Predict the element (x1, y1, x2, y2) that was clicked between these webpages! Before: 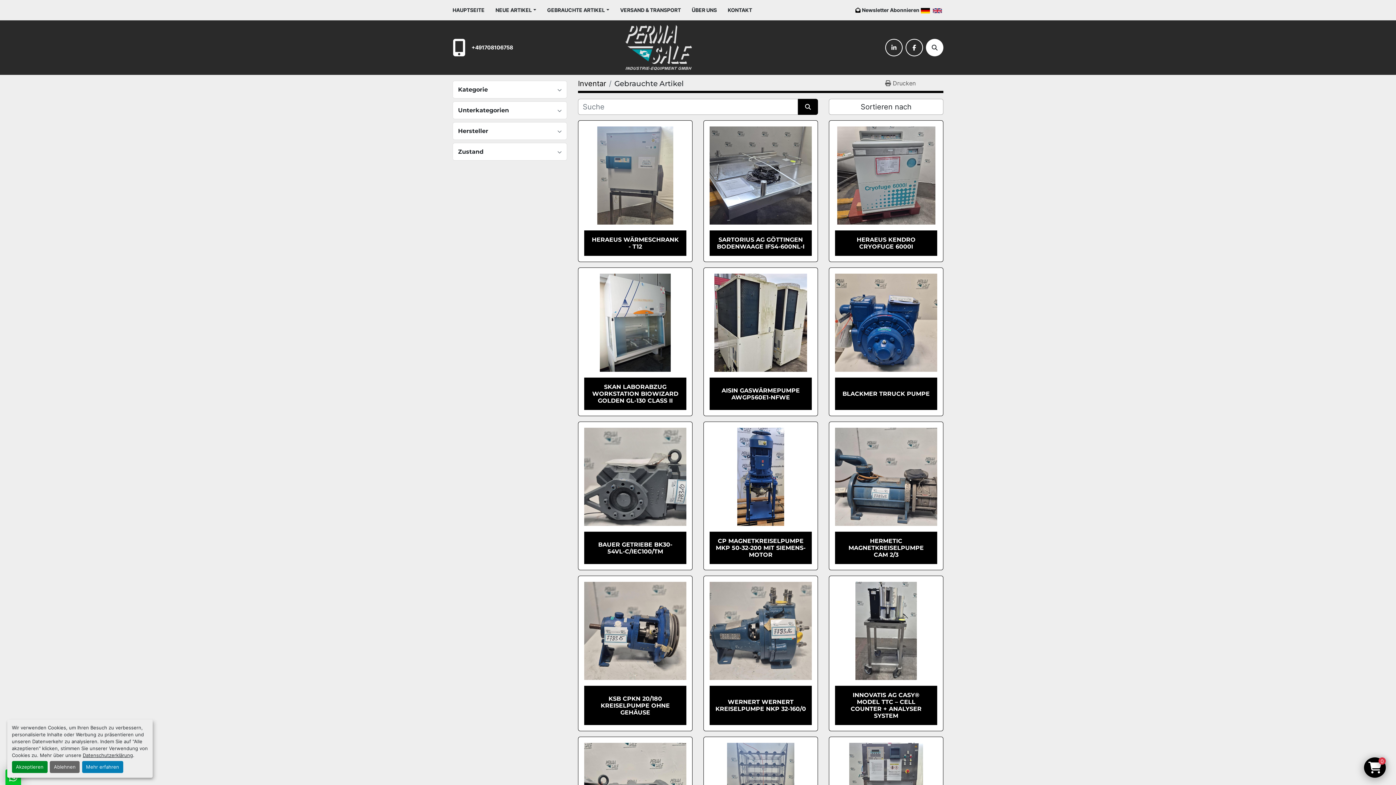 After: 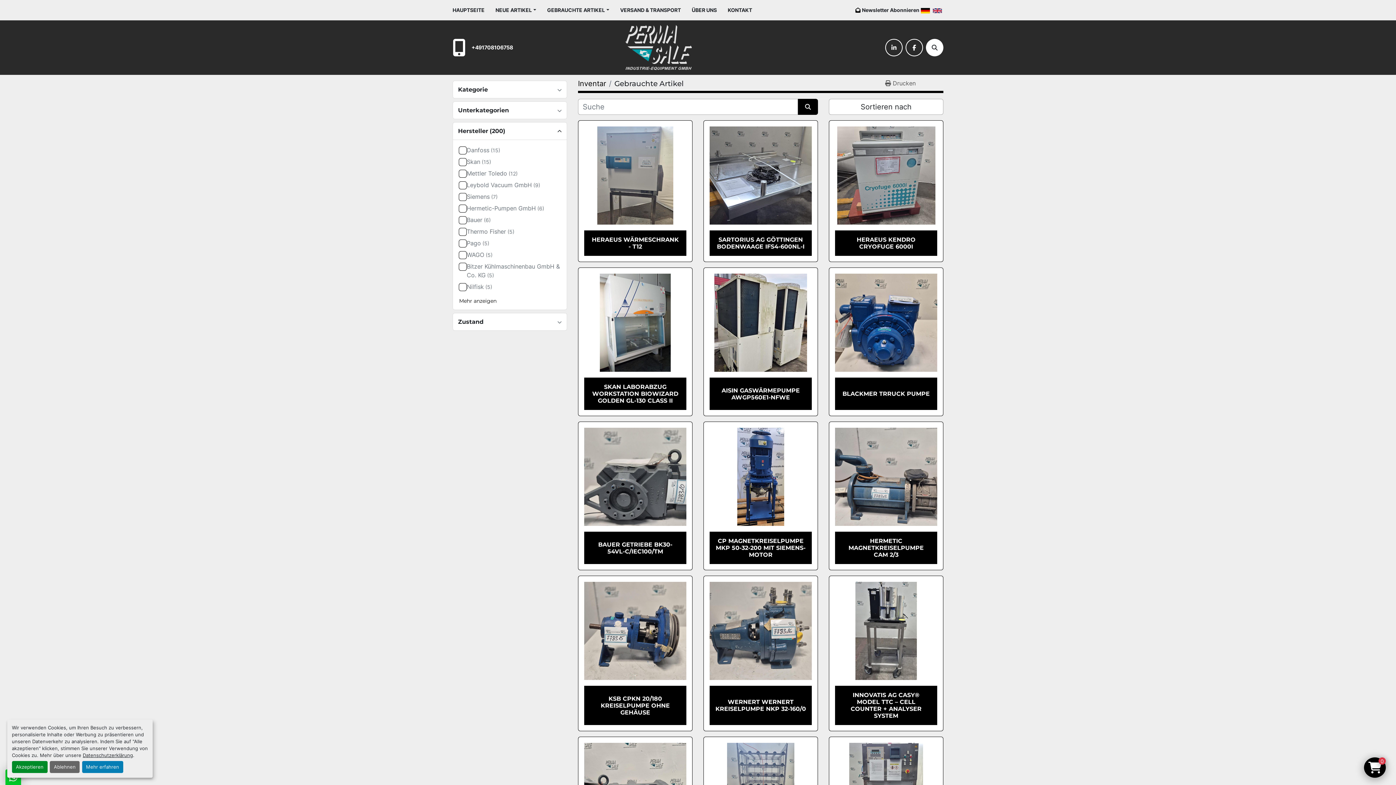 Action: bbox: (557, 128, 561, 134)